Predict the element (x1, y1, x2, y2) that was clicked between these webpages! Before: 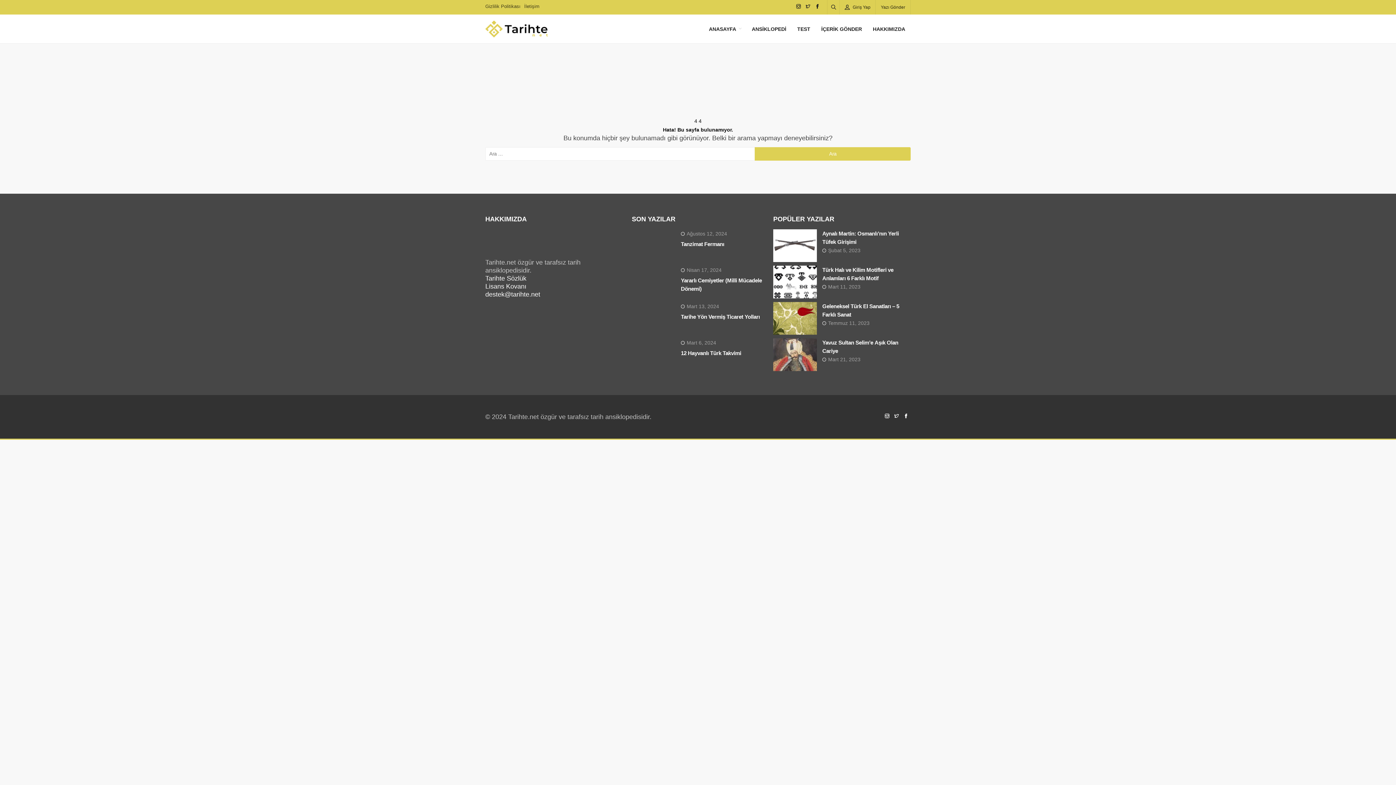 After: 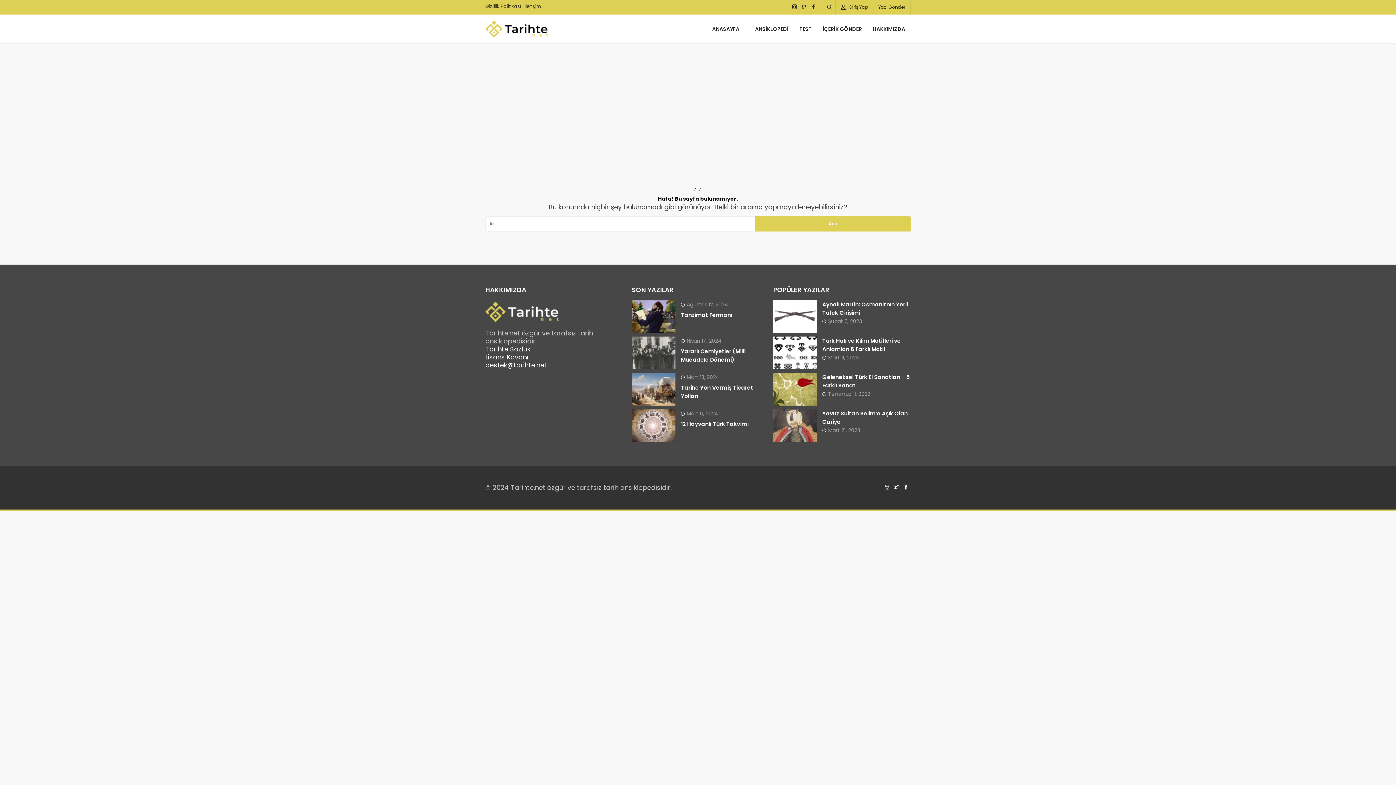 Action: label:  Giriş Yap bbox: (840, 0, 876, 14)